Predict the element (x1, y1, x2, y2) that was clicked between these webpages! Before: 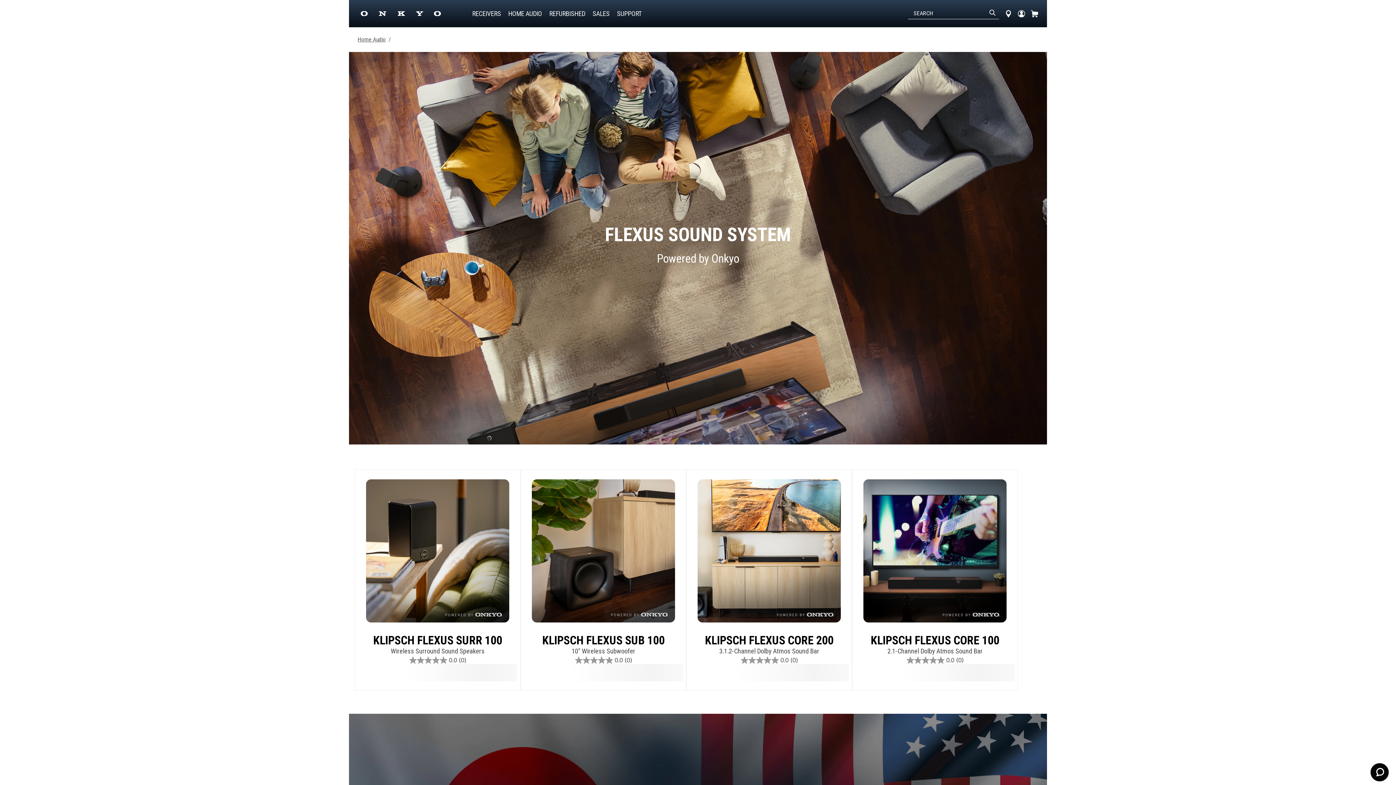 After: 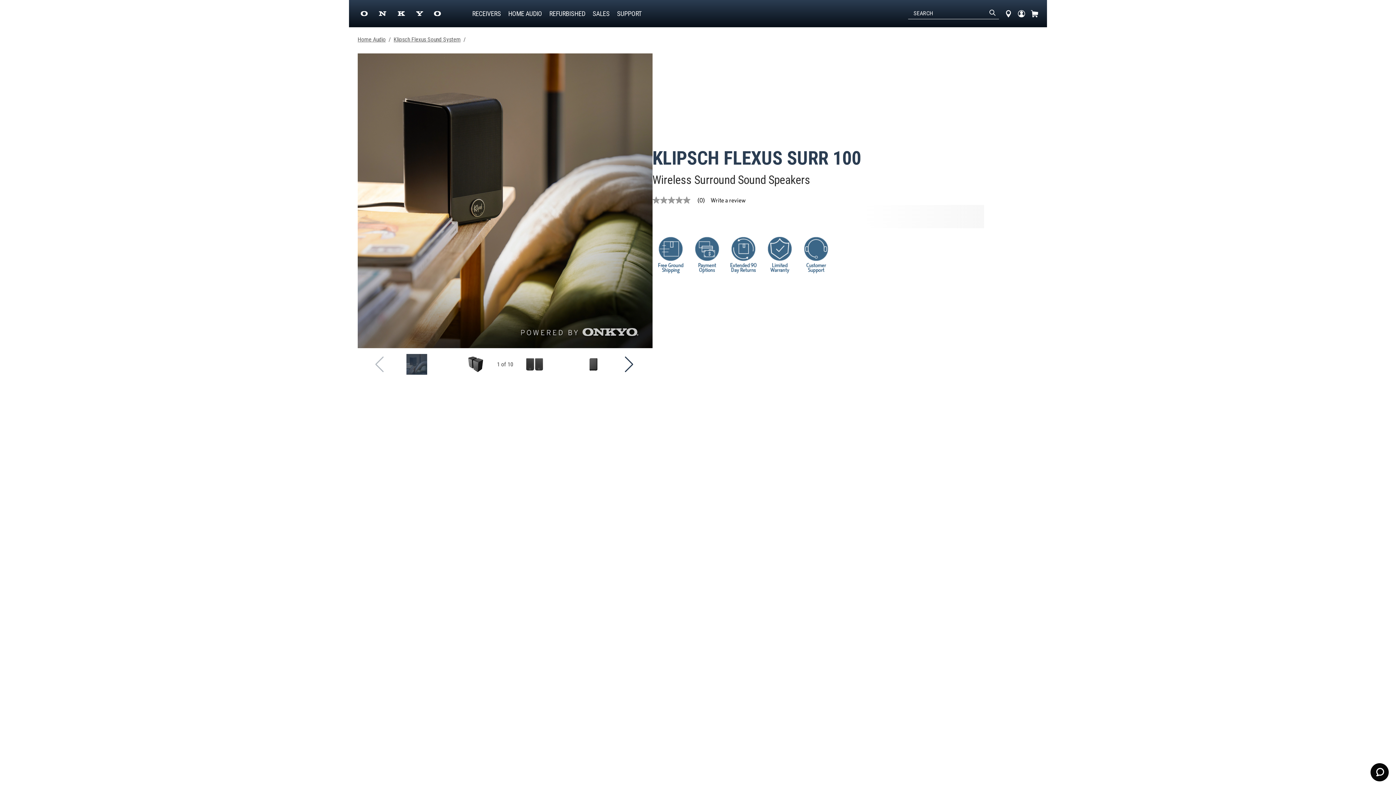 Action: label: KLIPSCH FLEXUS SURR 100 bbox: (358, 633, 517, 647)